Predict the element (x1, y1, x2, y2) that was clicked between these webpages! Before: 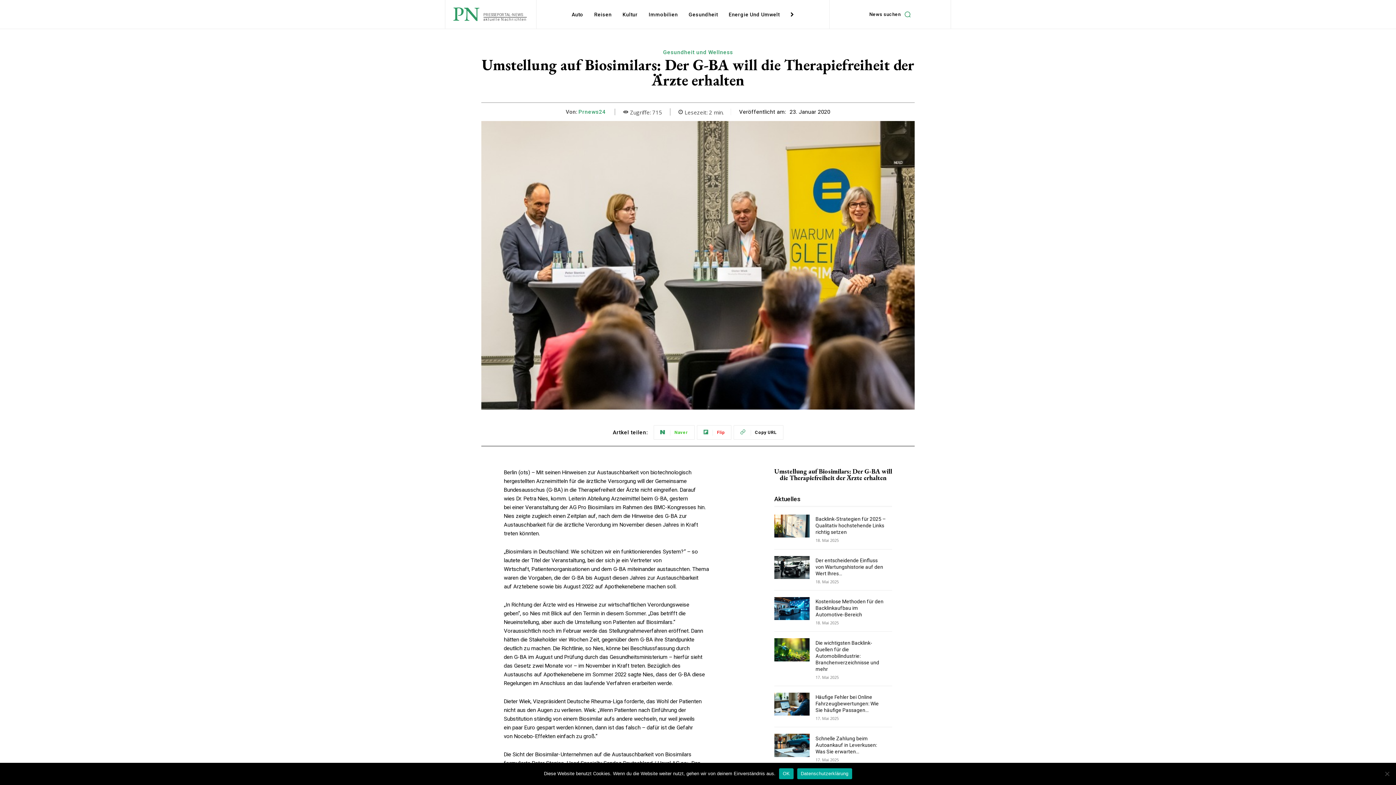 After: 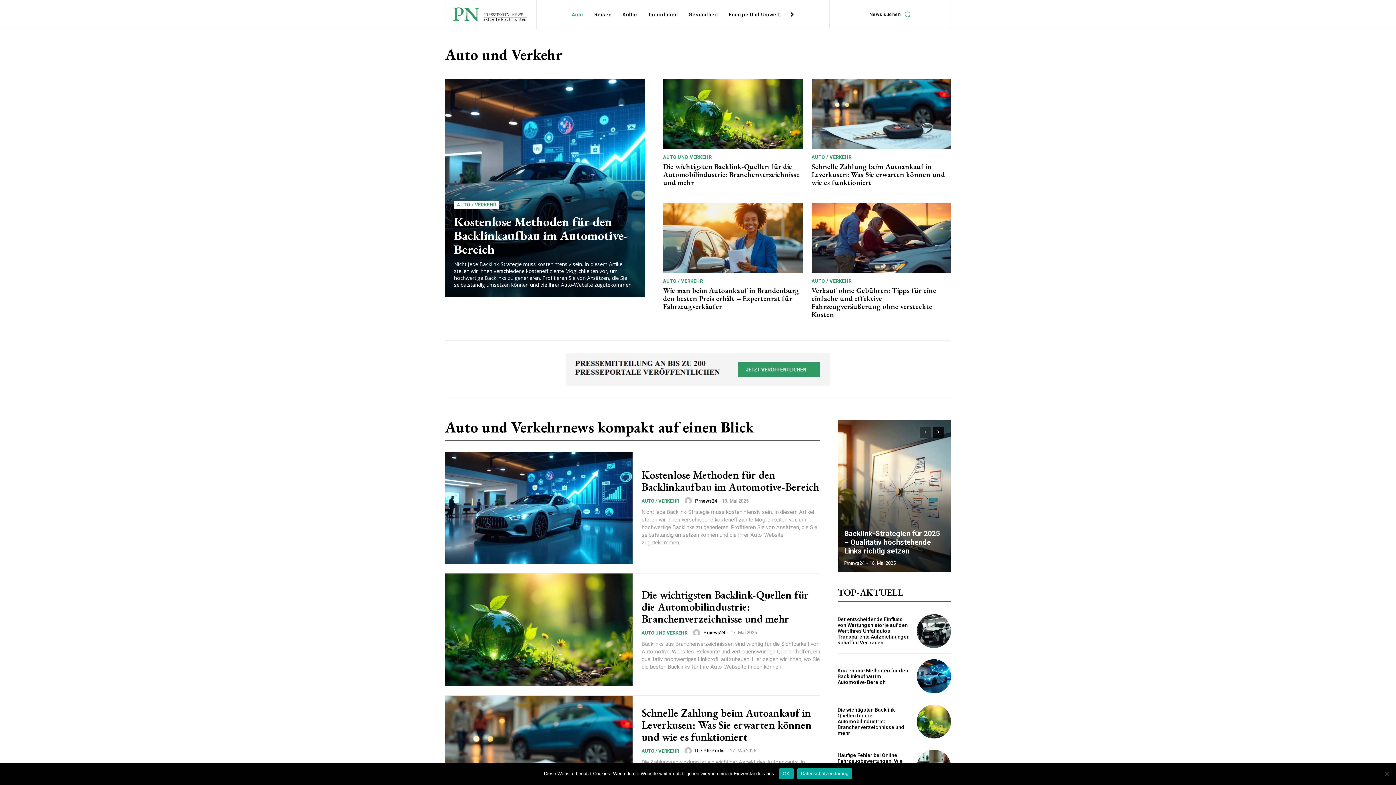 Action: bbox: (568, 0, 587, 29) label: Auto